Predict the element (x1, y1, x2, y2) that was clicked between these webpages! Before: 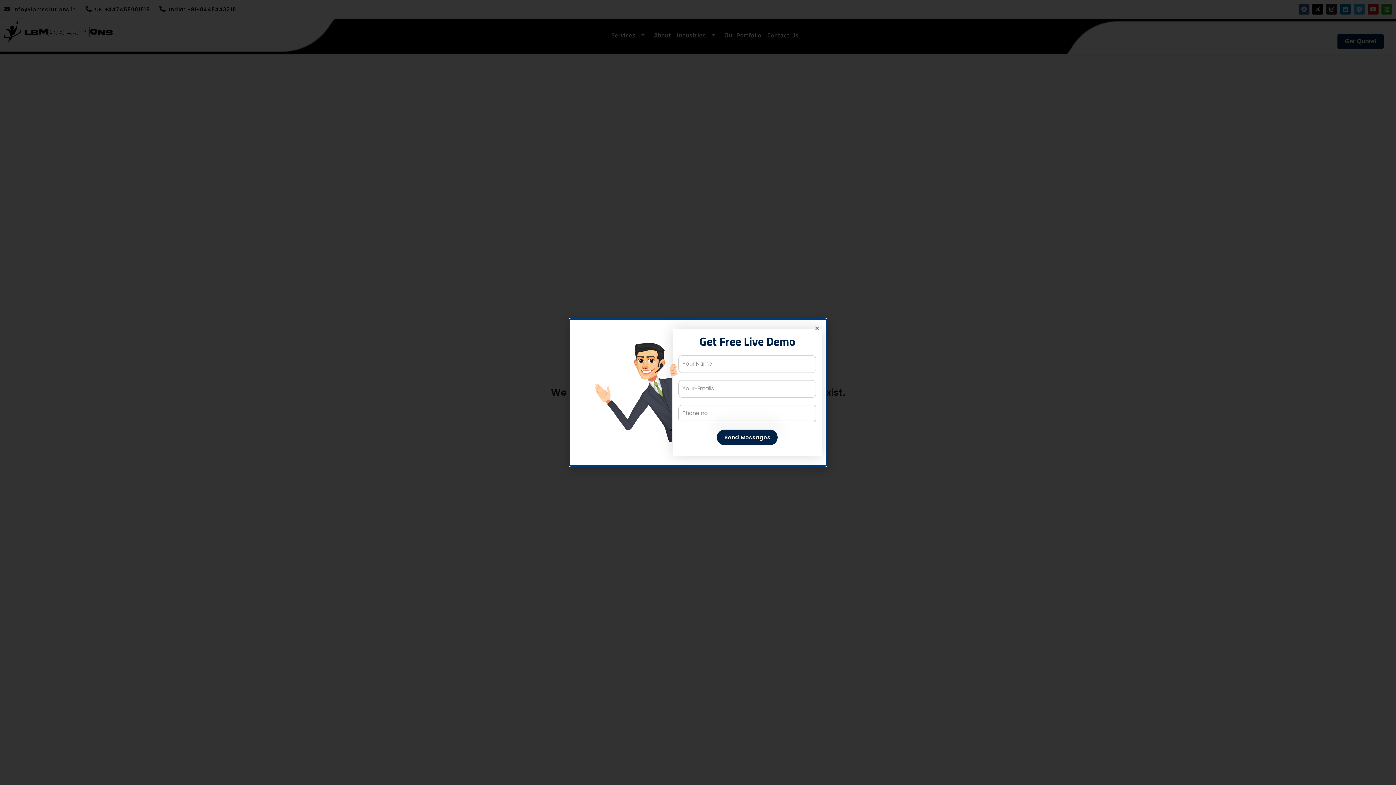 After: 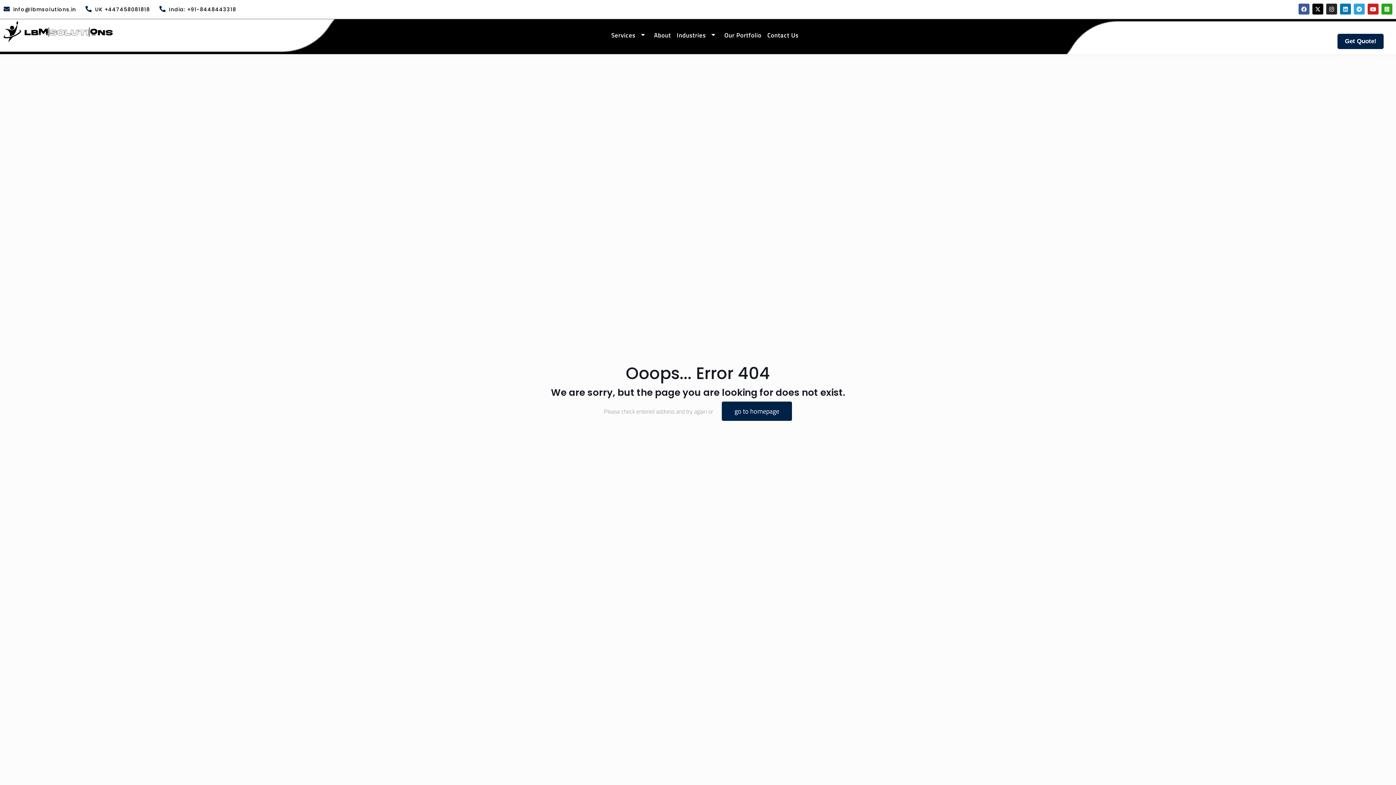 Action: label: Close bbox: (814, 325, 820, 331)